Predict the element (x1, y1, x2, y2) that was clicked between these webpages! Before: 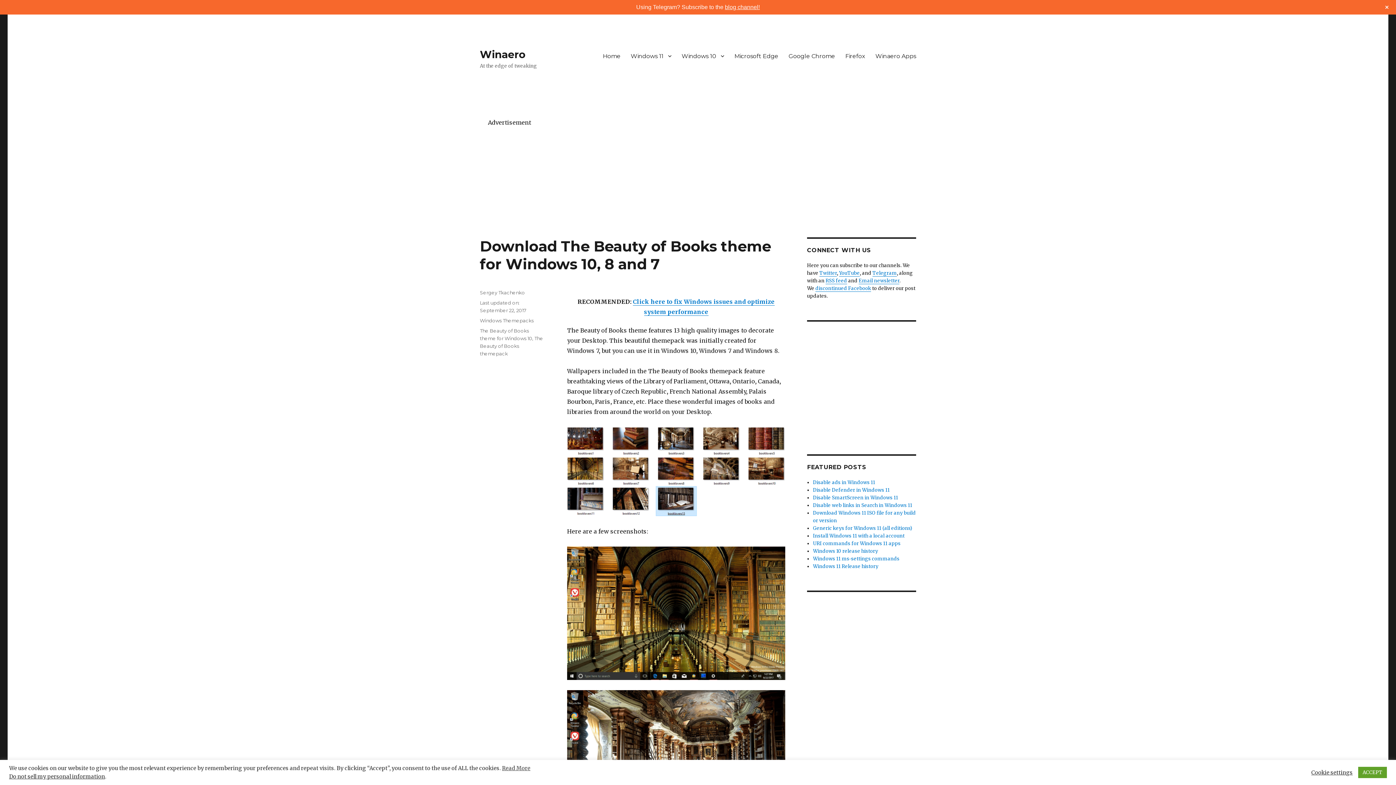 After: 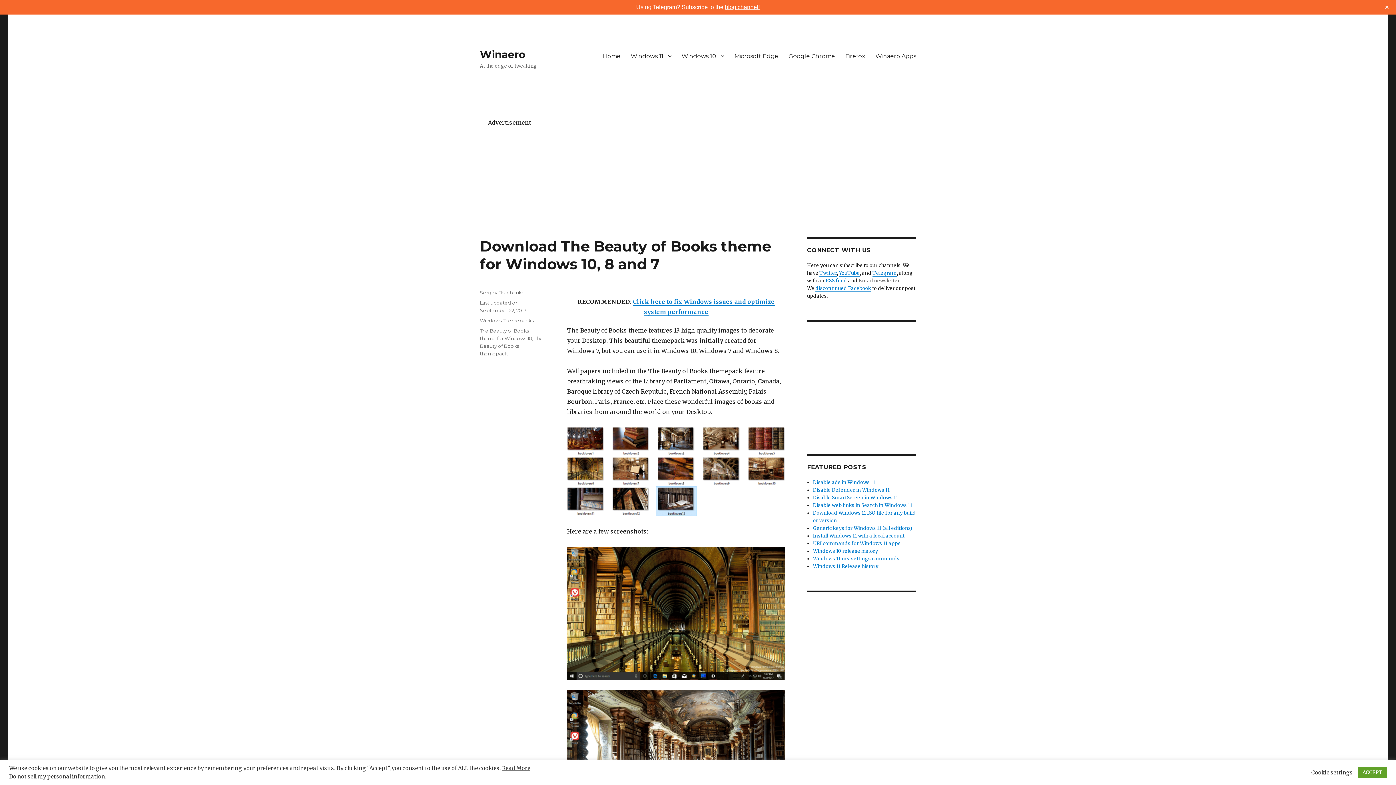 Action: bbox: (858, 277, 899, 284) label: Email newsletter